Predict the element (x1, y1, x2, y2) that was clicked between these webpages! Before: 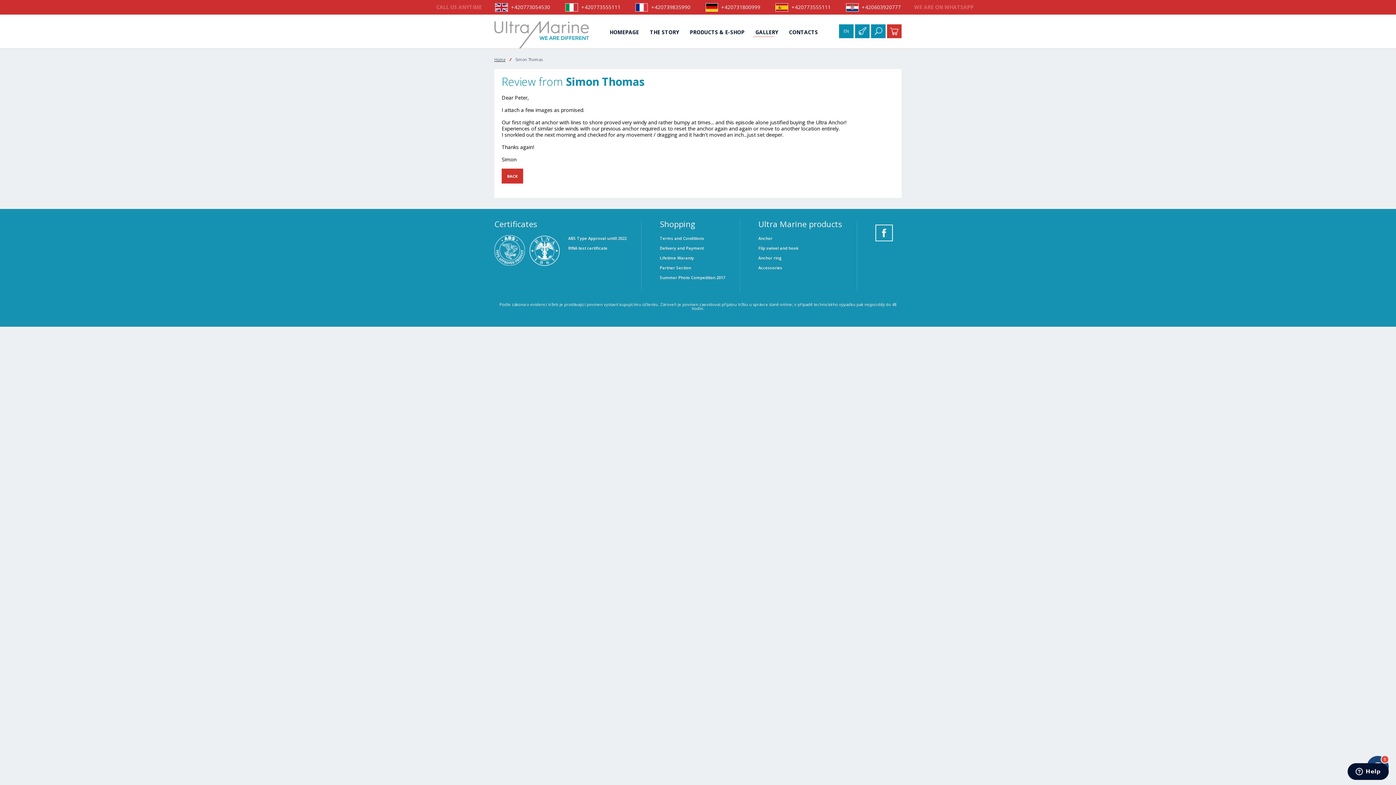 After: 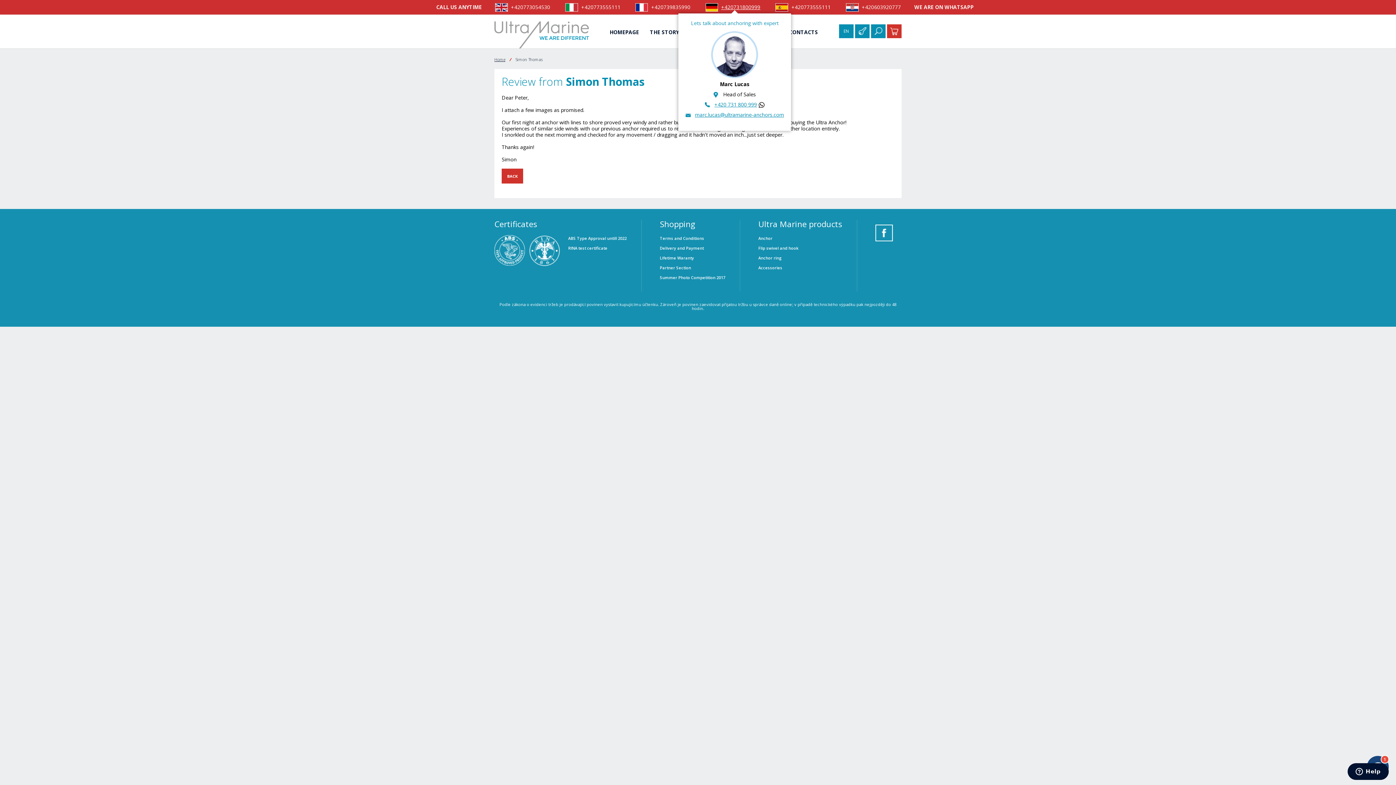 Action: label: +420731800999 bbox: (705, 3, 760, 11)